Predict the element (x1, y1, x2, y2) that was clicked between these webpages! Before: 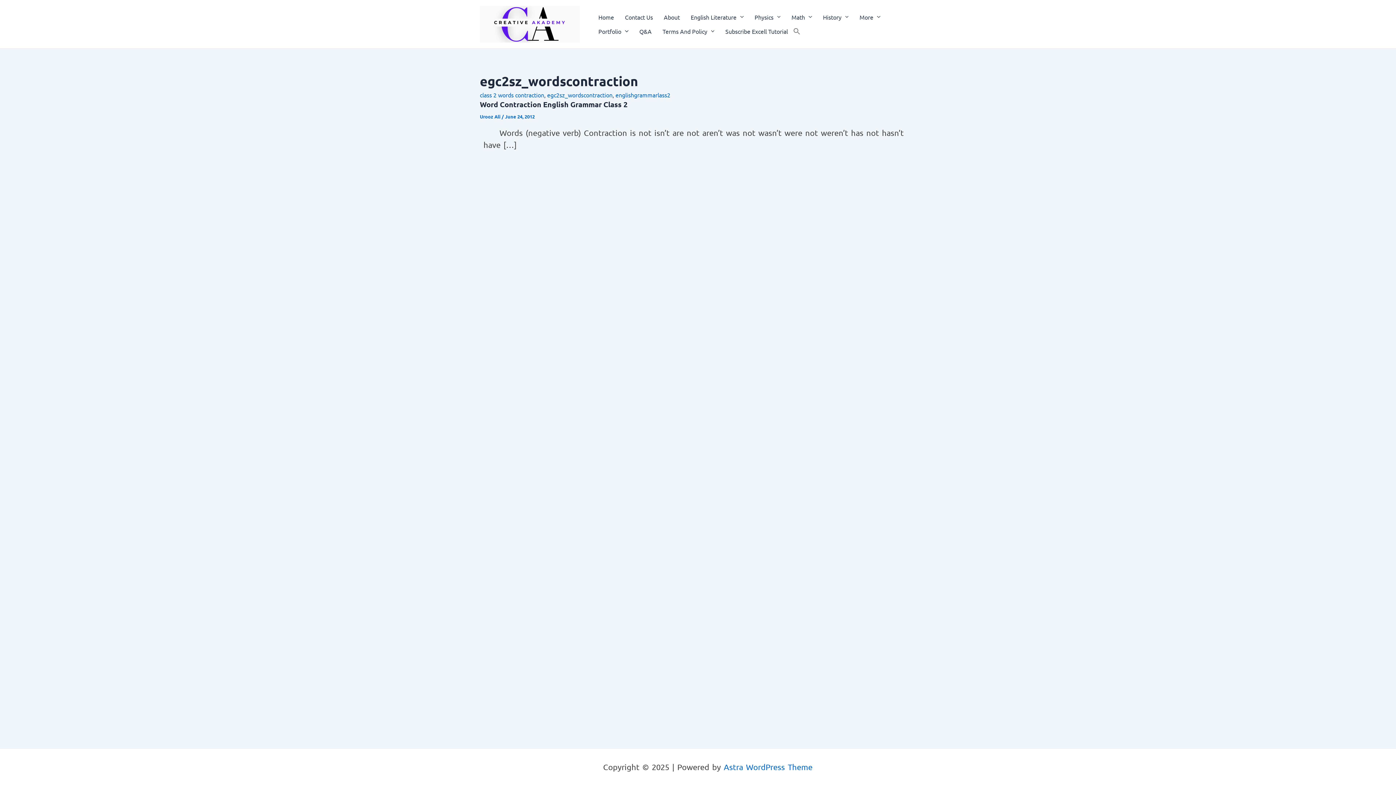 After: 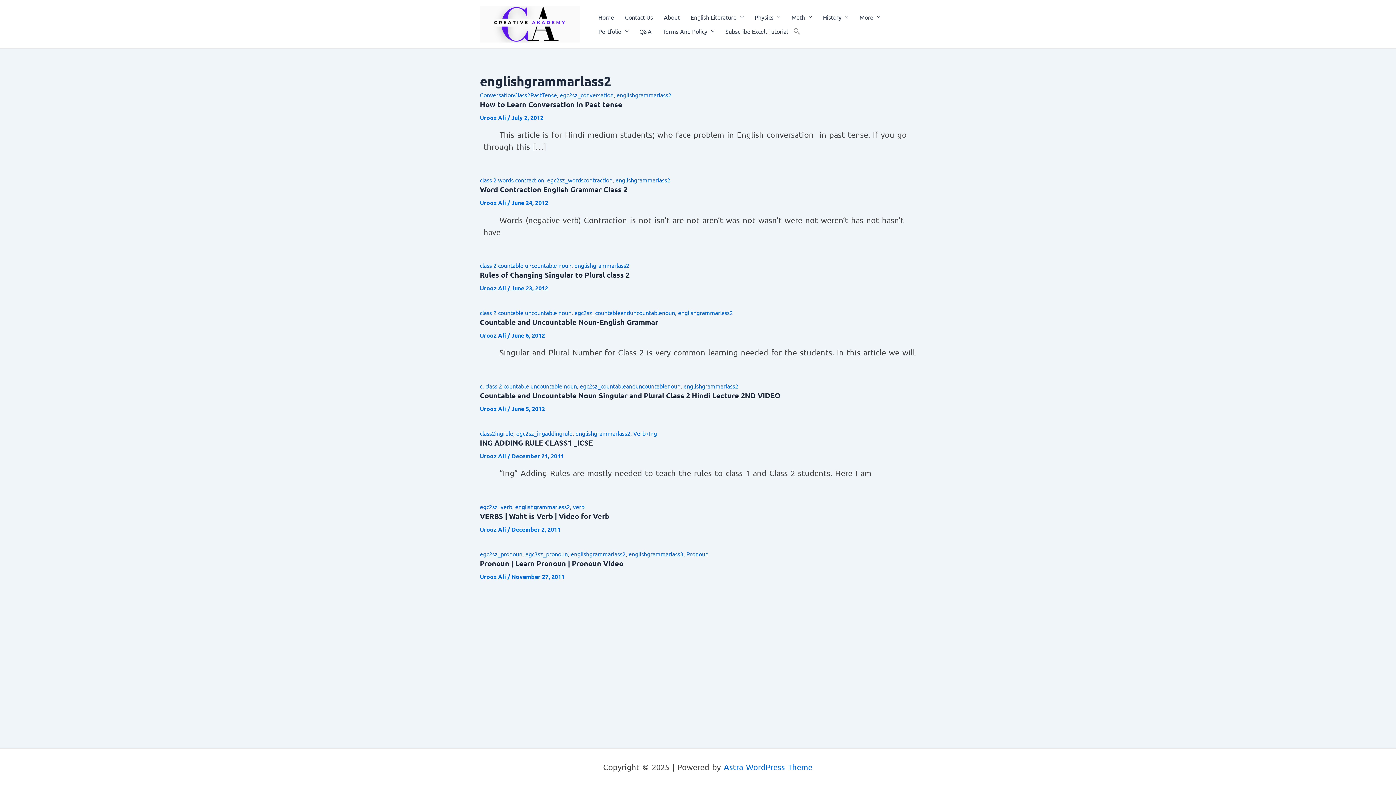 Action: bbox: (615, 91, 670, 98) label: englishgrammarlass2